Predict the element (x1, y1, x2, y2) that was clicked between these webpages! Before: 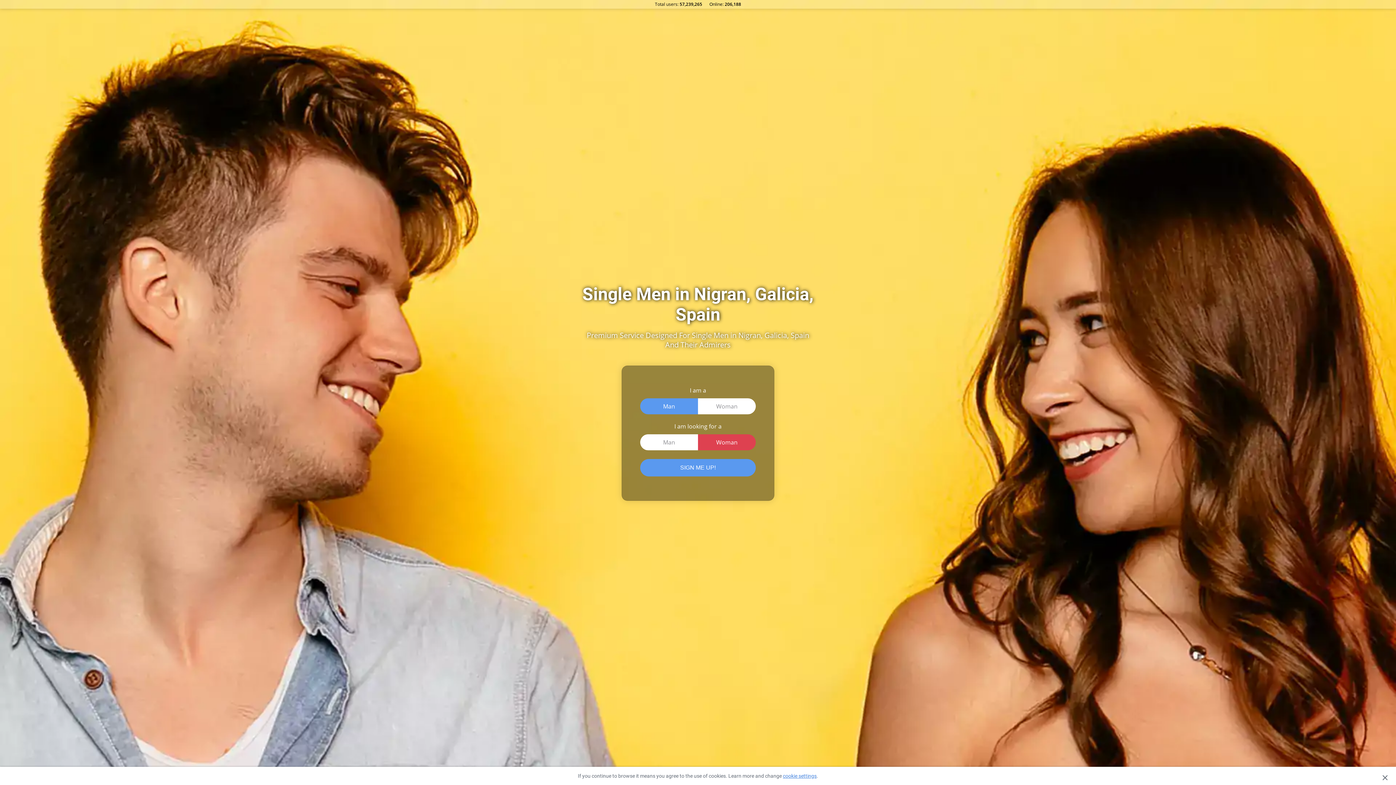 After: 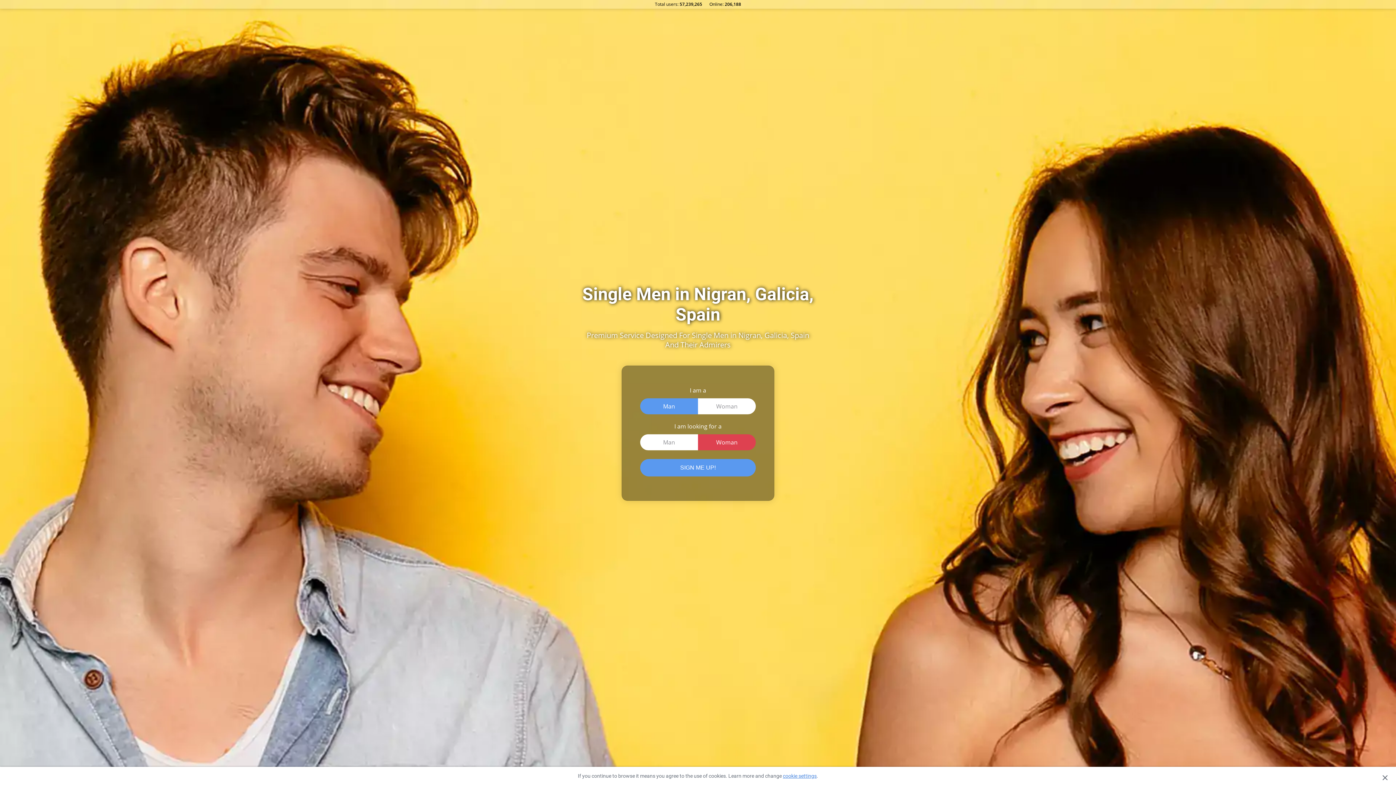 Action: bbox: (783, 773, 816, 779) label: cookie settings